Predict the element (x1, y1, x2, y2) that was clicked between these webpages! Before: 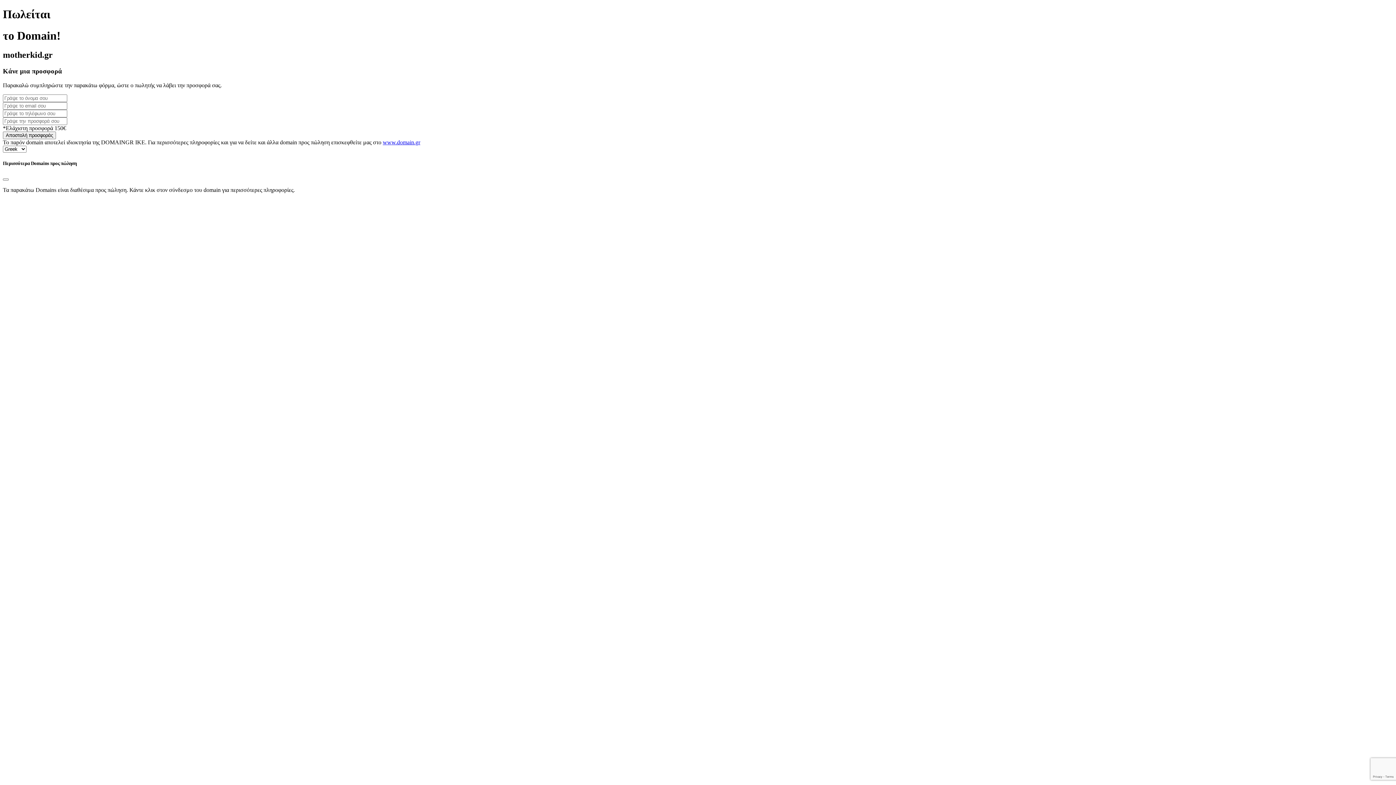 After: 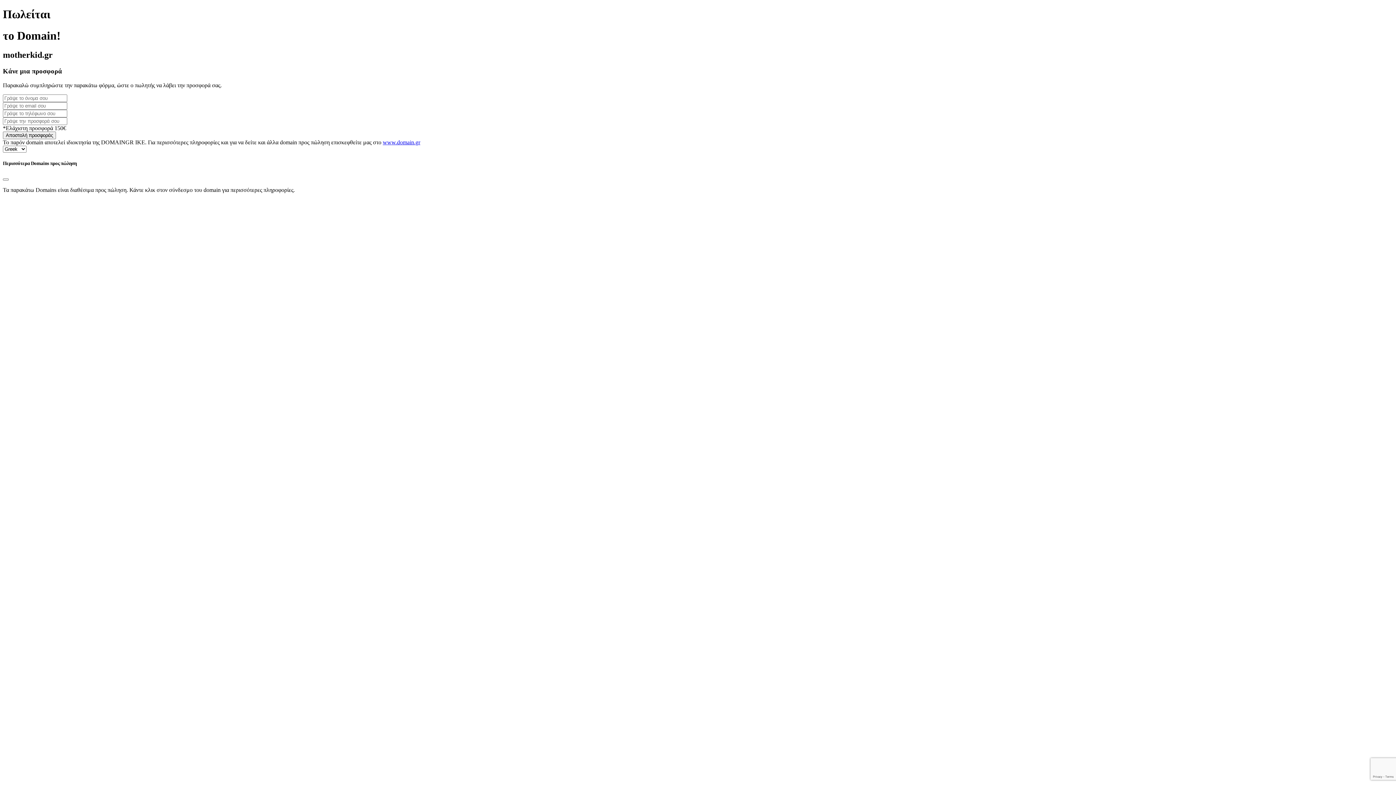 Action: label: www.domain.gr bbox: (382, 139, 420, 145)